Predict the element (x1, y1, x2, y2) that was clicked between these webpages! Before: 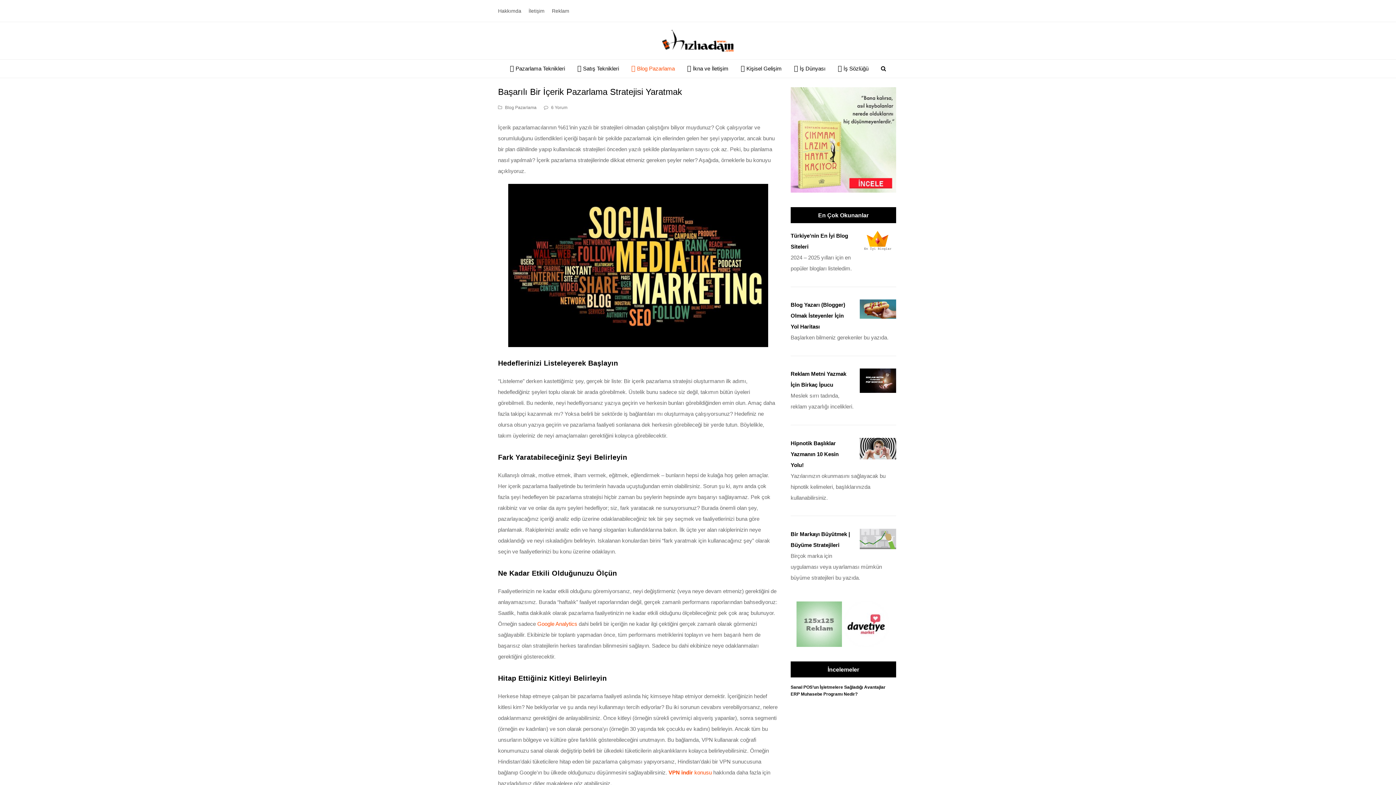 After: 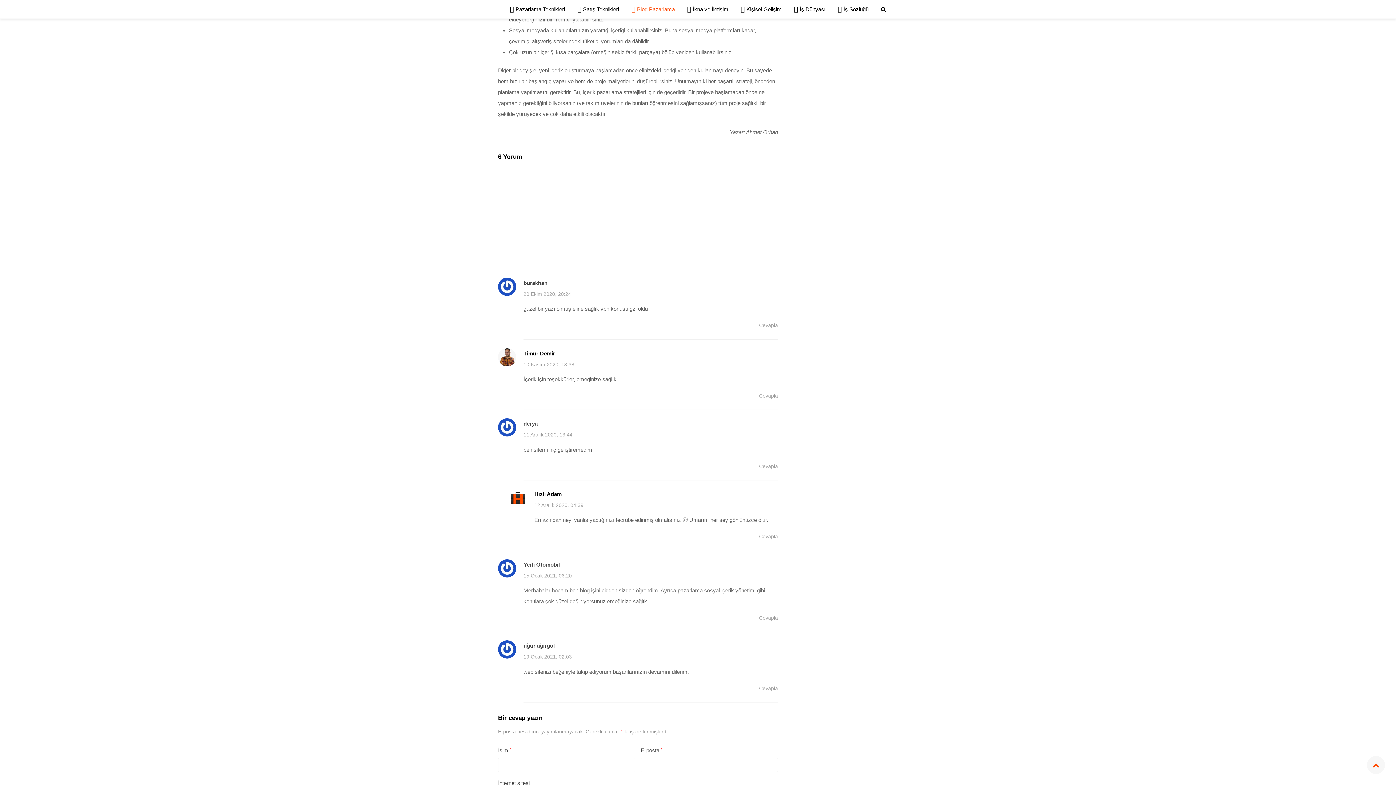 Action: label: 6 Yorum bbox: (551, 105, 567, 110)